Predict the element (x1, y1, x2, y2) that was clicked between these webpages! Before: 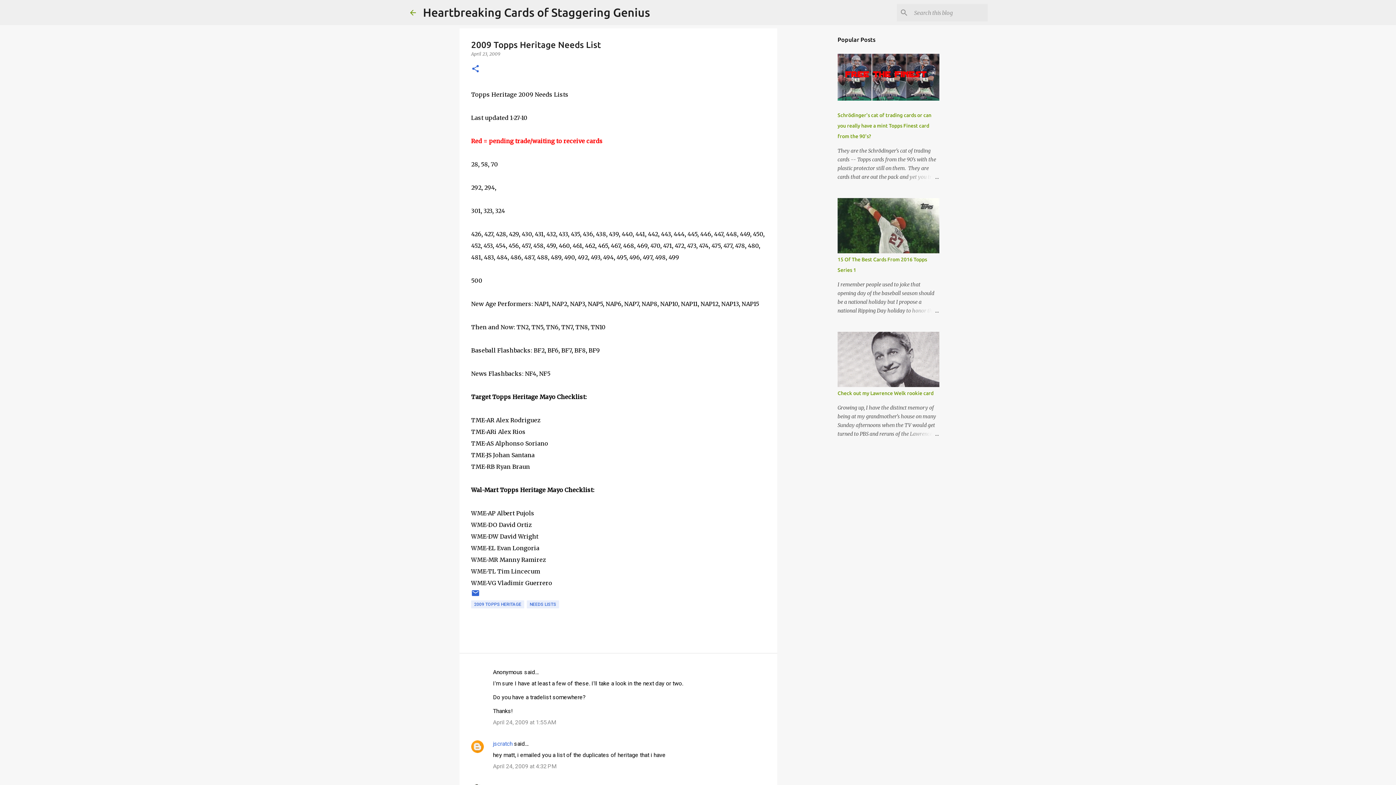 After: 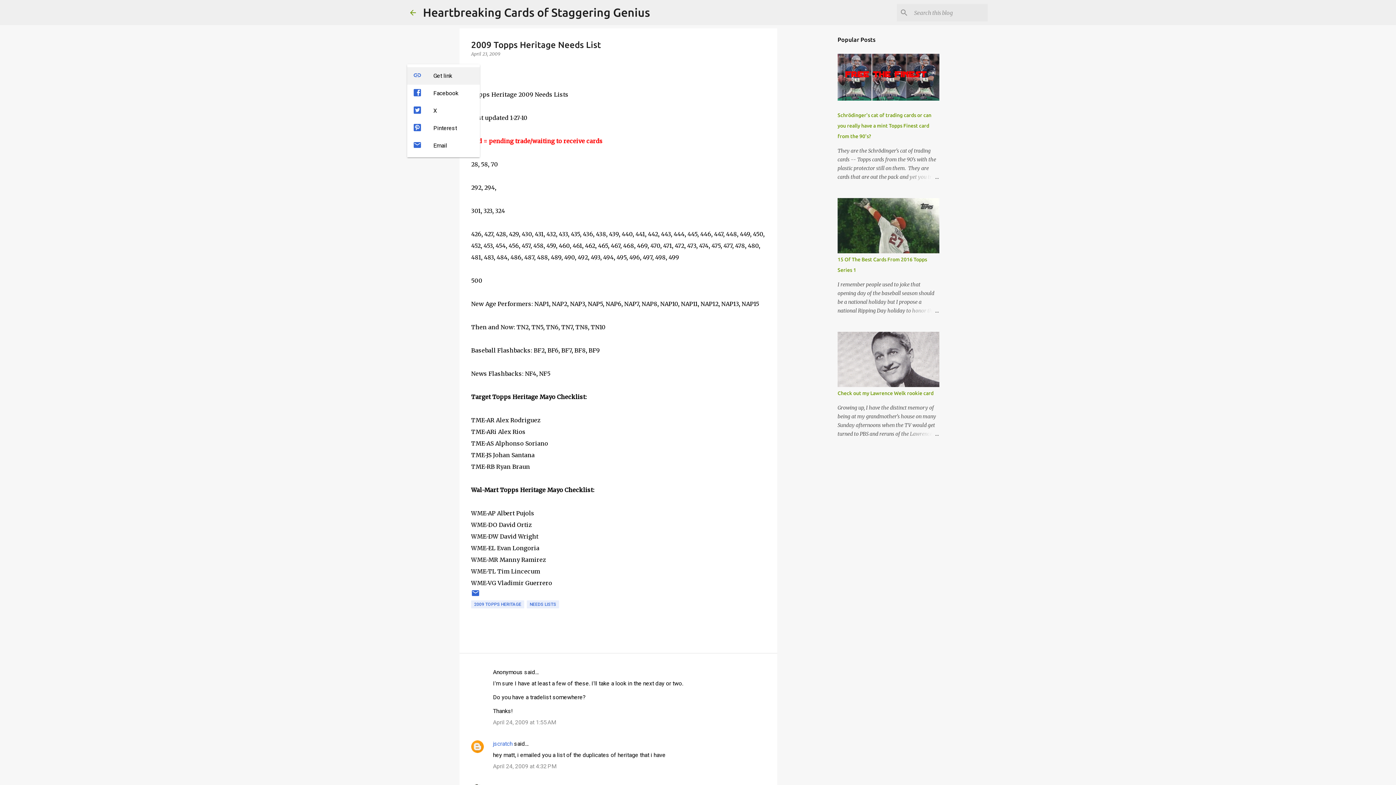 Action: label: Share bbox: (471, 64, 480, 73)